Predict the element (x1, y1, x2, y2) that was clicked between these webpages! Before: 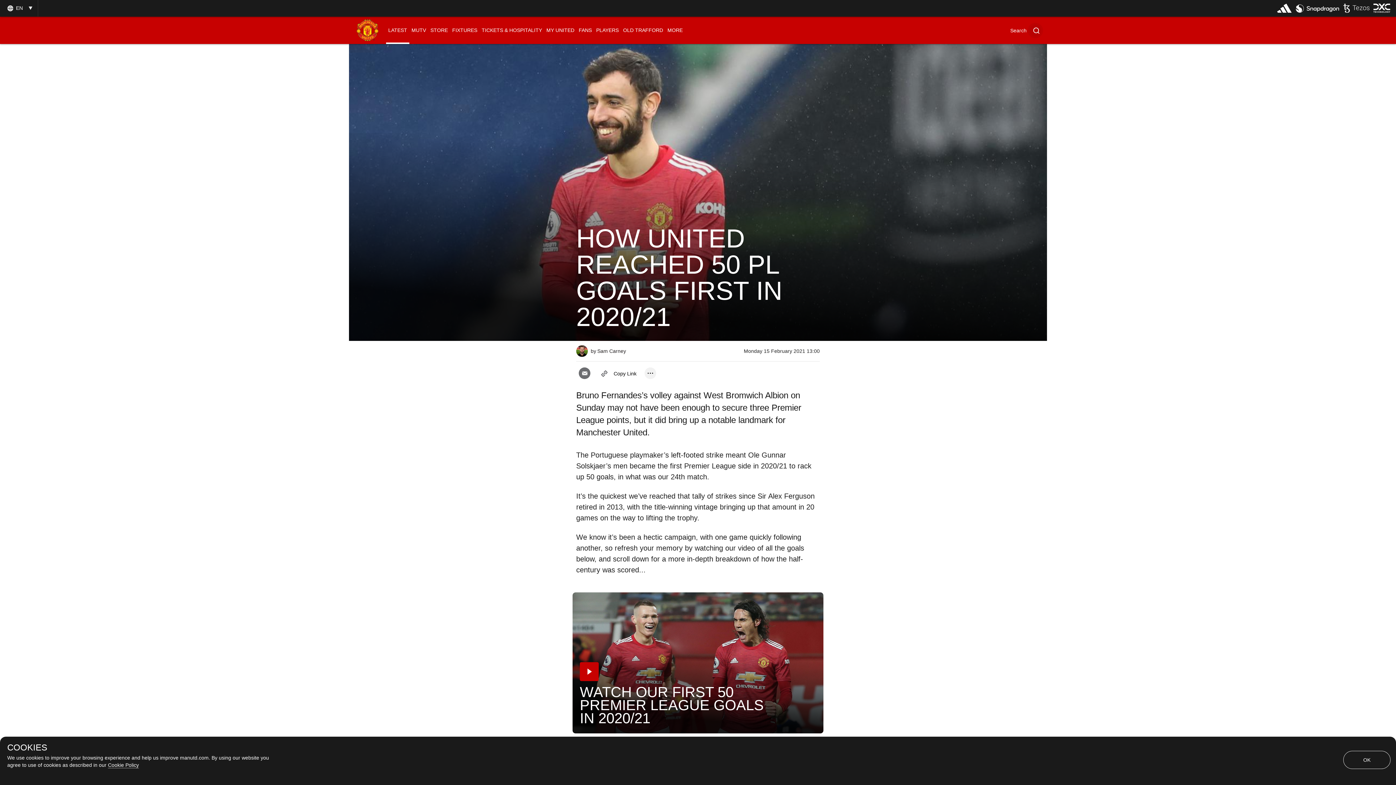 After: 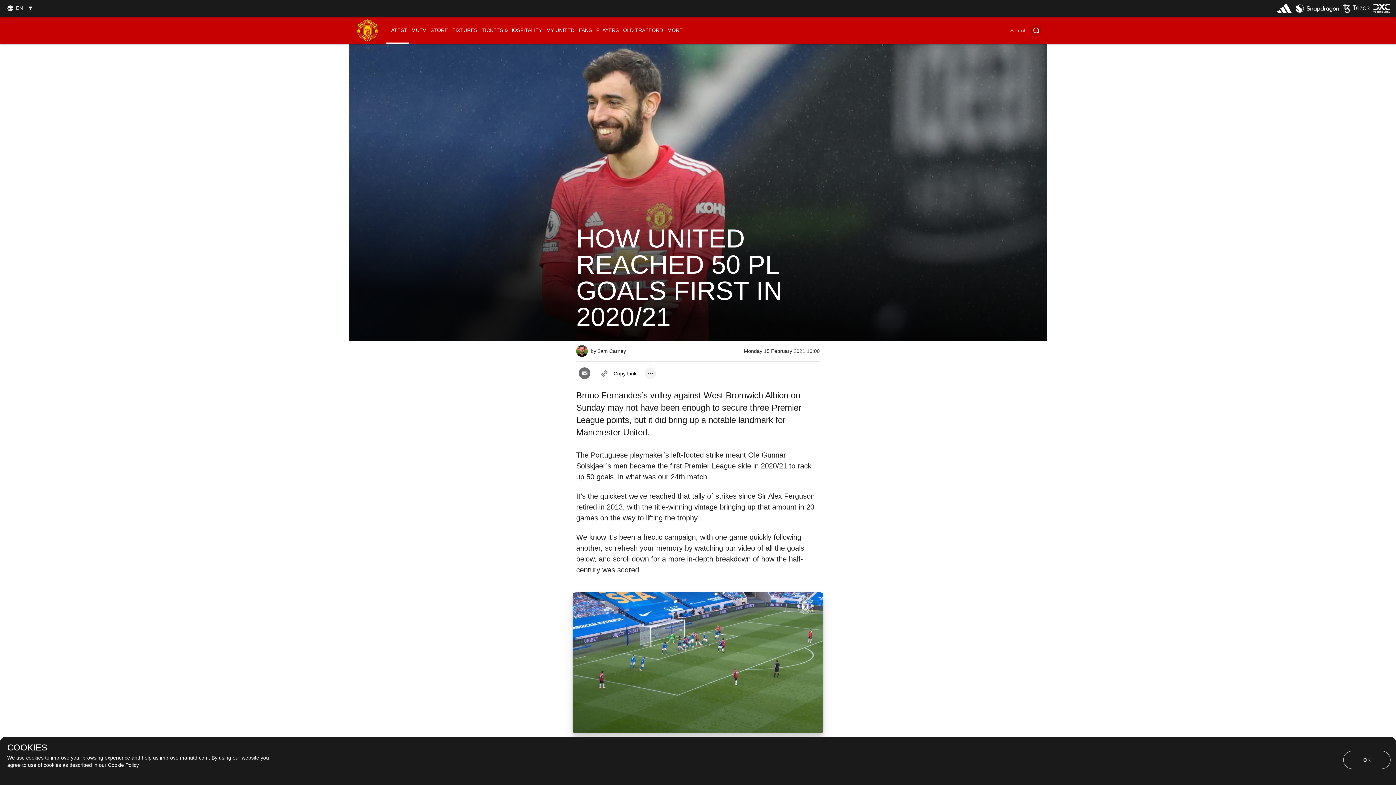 Action: bbox: (580, 662, 598, 681) label: Watch our first 50 Premier League goals in 2020/21 Video